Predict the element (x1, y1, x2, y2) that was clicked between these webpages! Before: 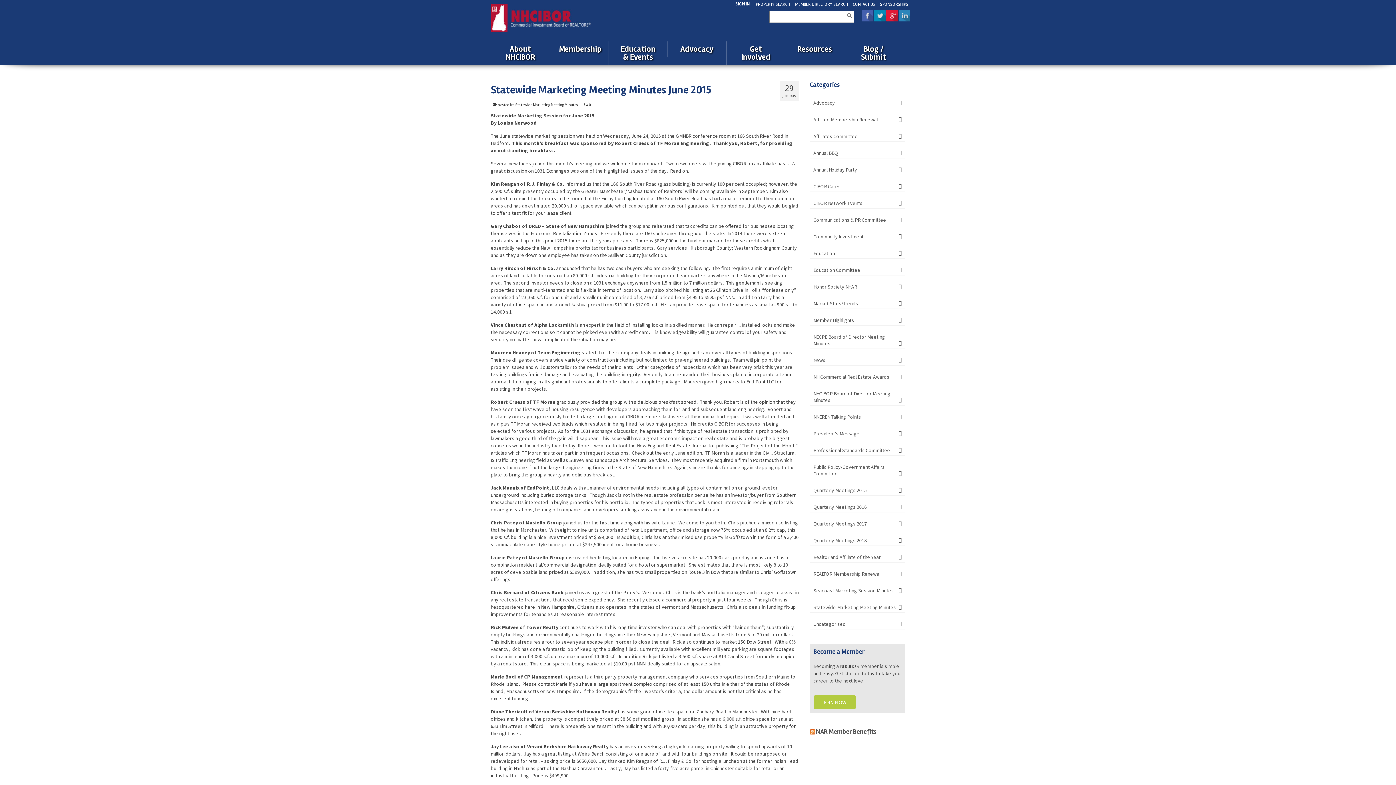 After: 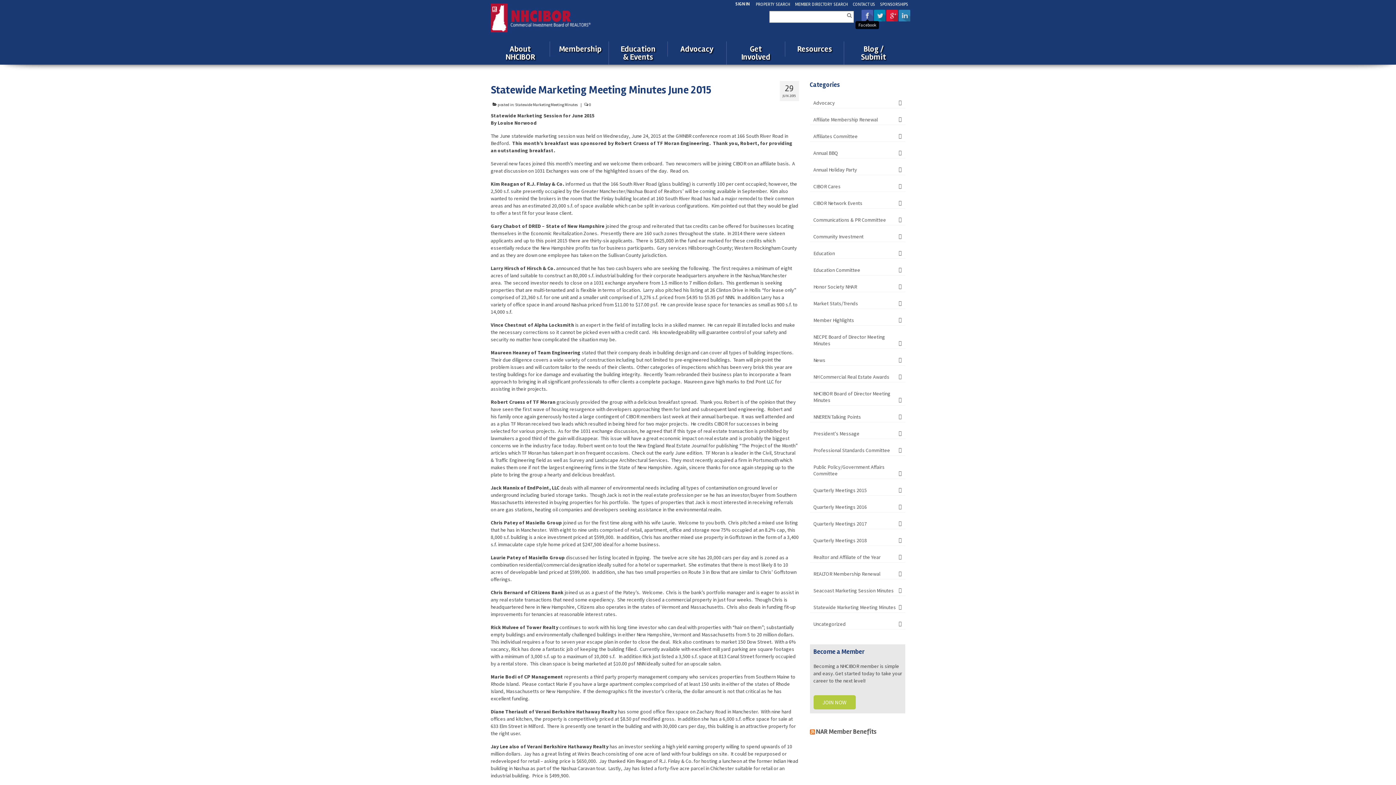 Action: bbox: (861, 11, 873, 18)